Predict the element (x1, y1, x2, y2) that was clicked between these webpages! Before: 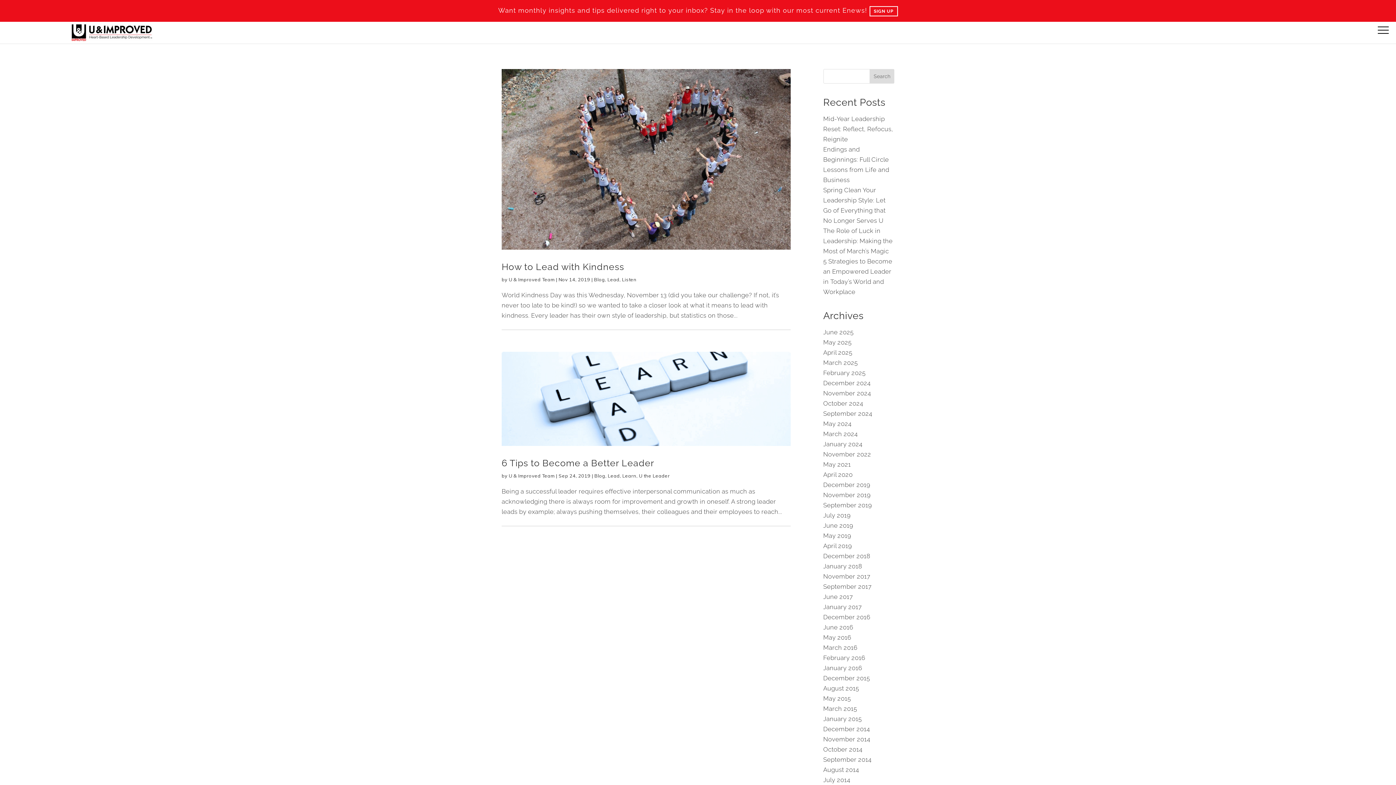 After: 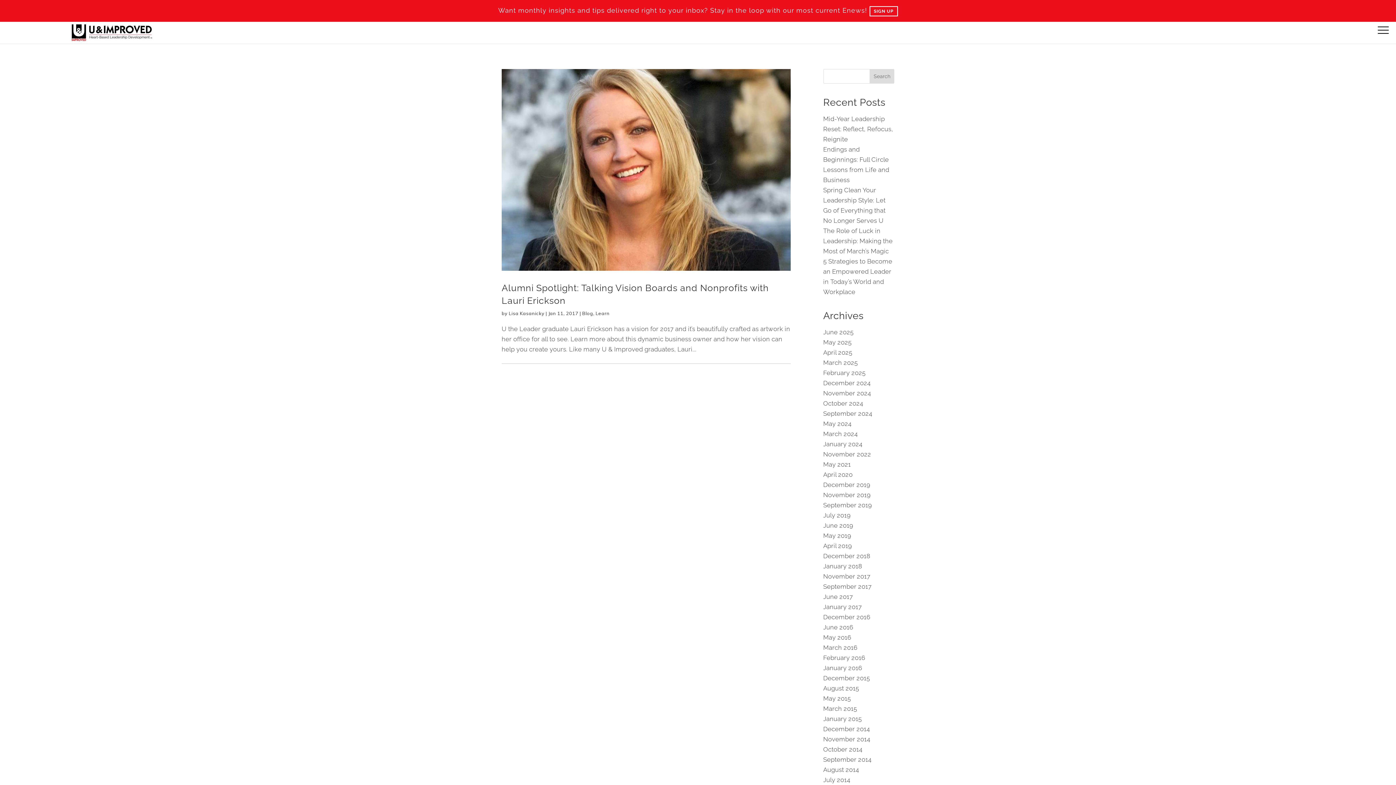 Action: bbox: (823, 603, 862, 610) label: January 2017